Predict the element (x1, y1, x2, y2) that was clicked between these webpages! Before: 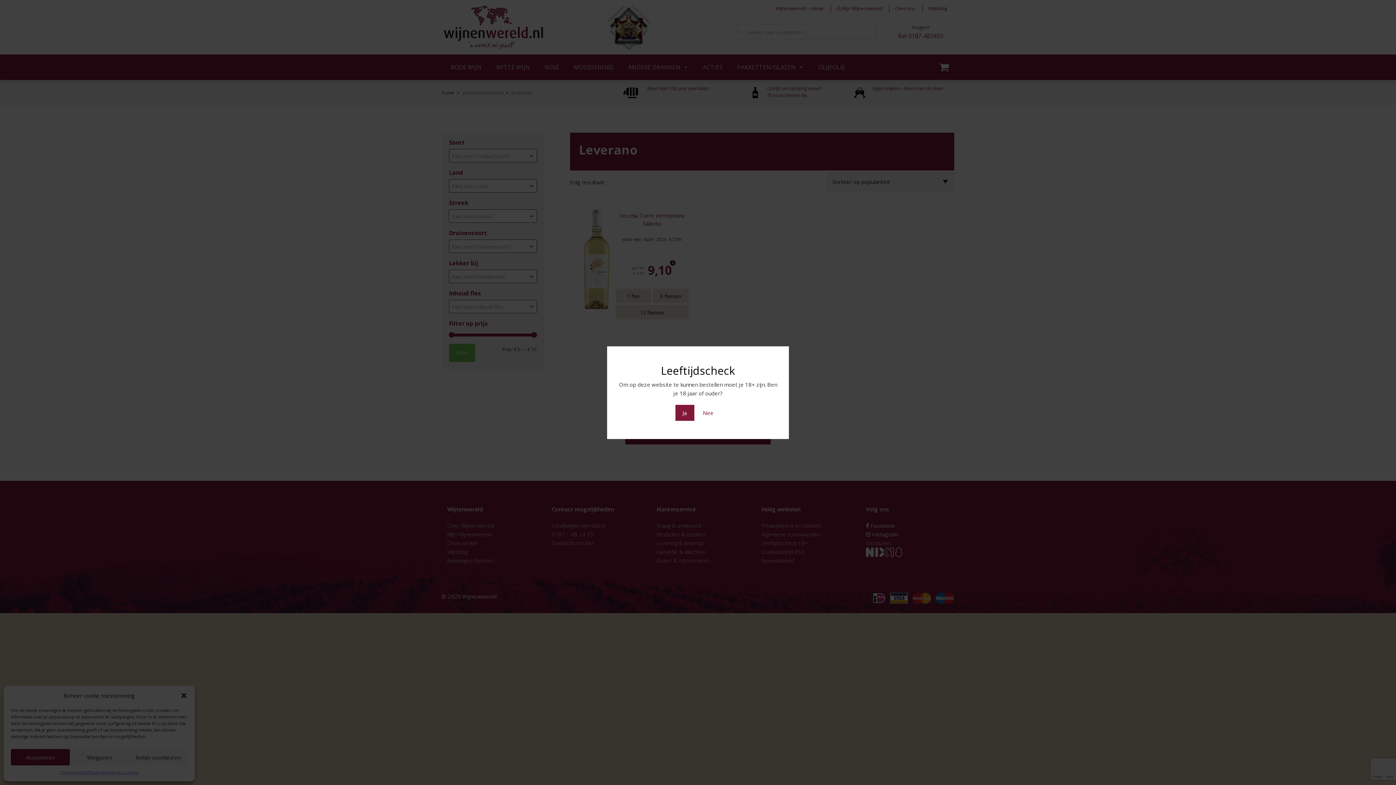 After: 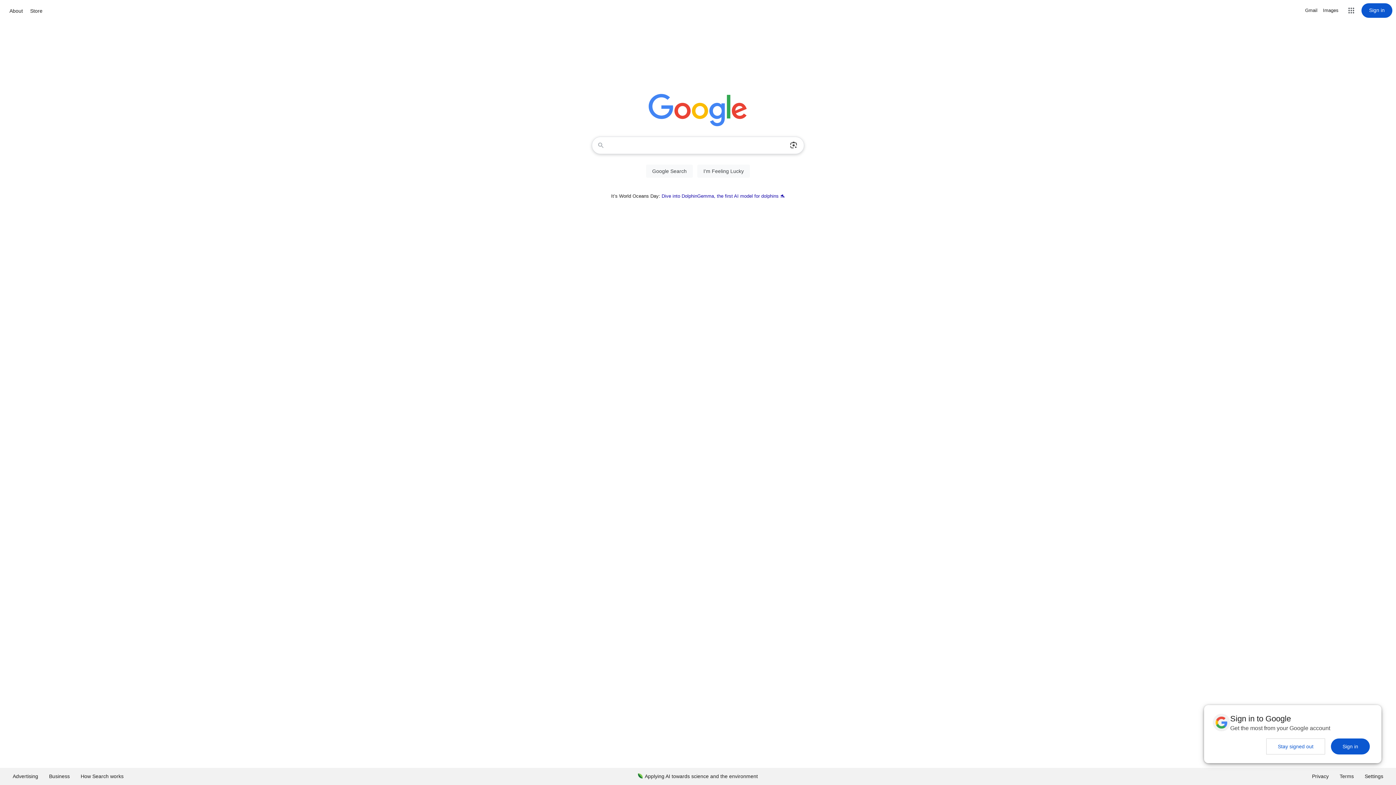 Action: bbox: (695, 404, 720, 420) label: Nee